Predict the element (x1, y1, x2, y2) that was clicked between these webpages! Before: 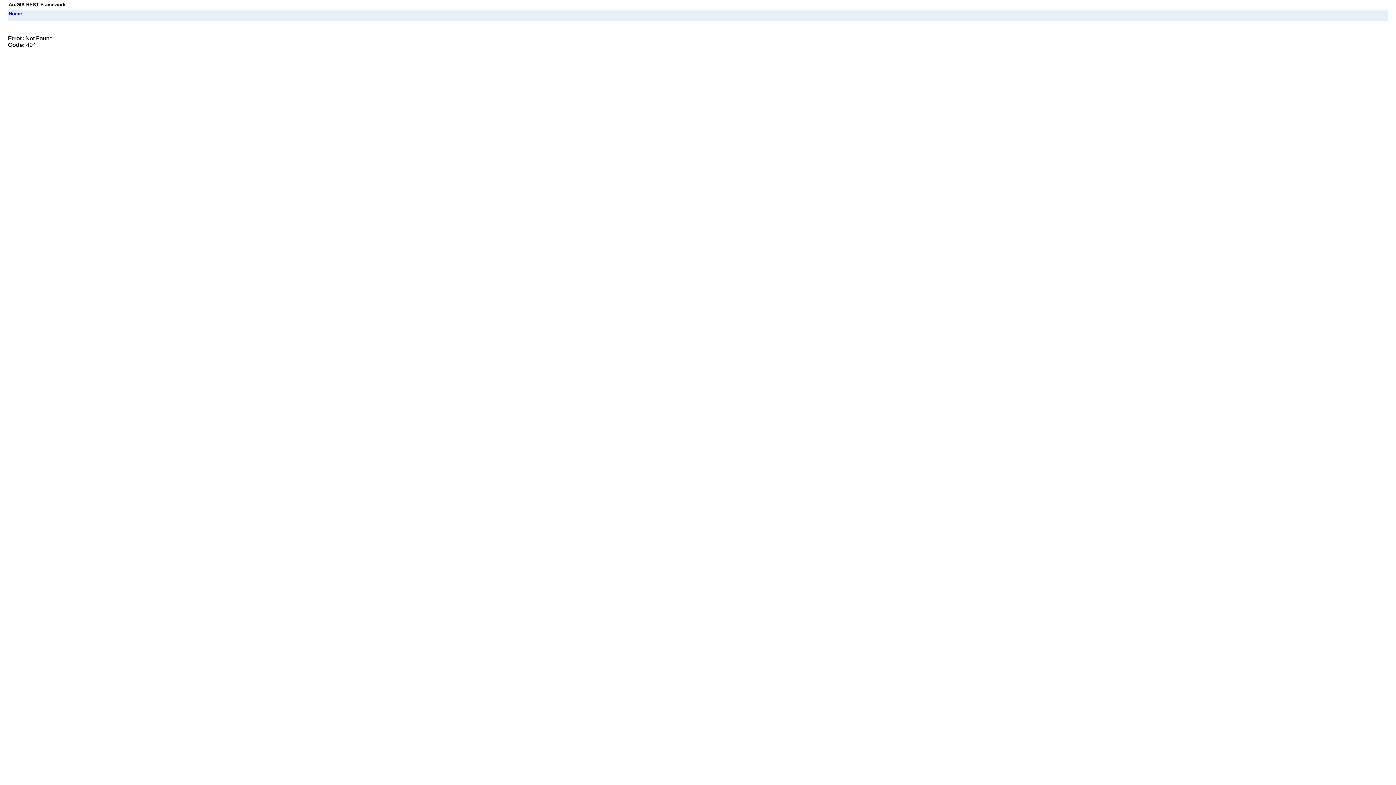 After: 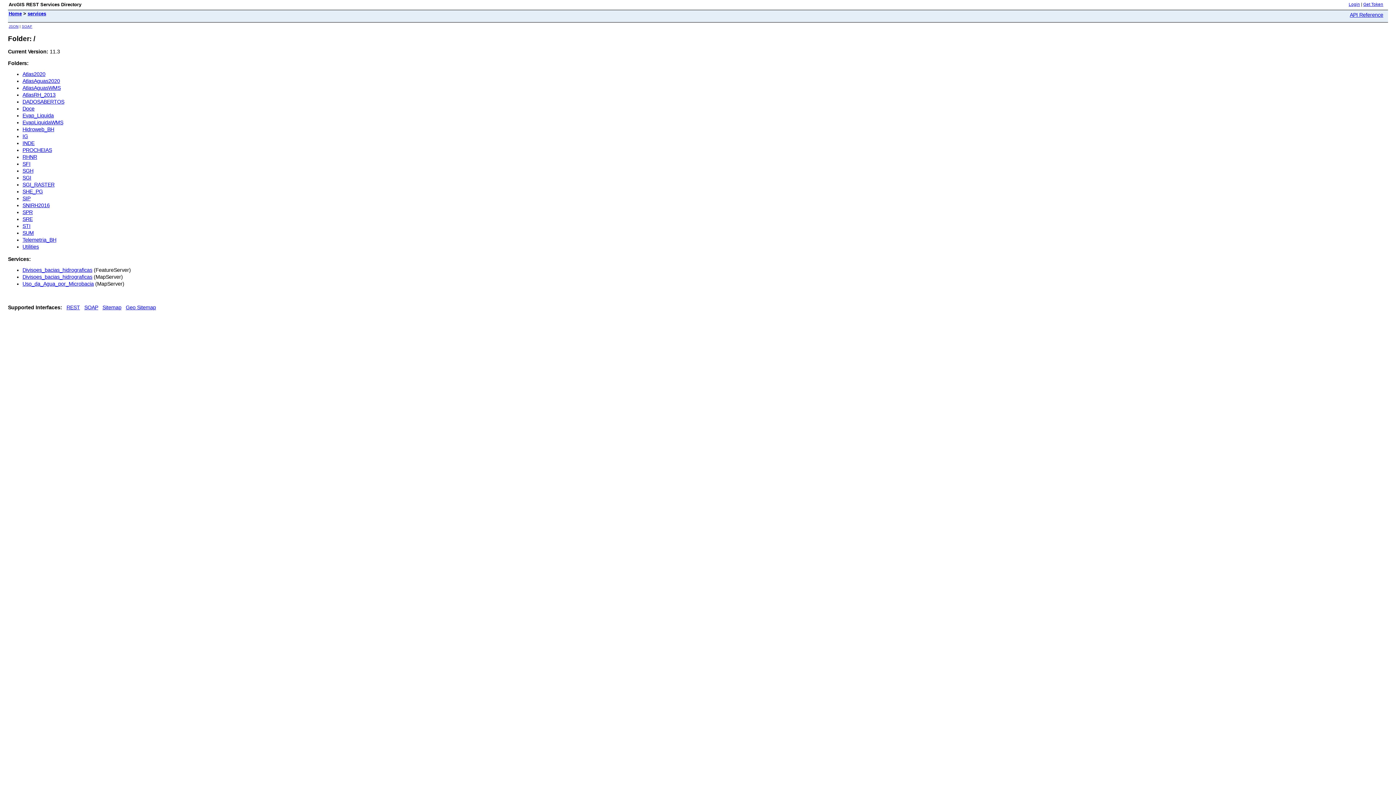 Action: label: Home bbox: (8, 10, 21, 16)